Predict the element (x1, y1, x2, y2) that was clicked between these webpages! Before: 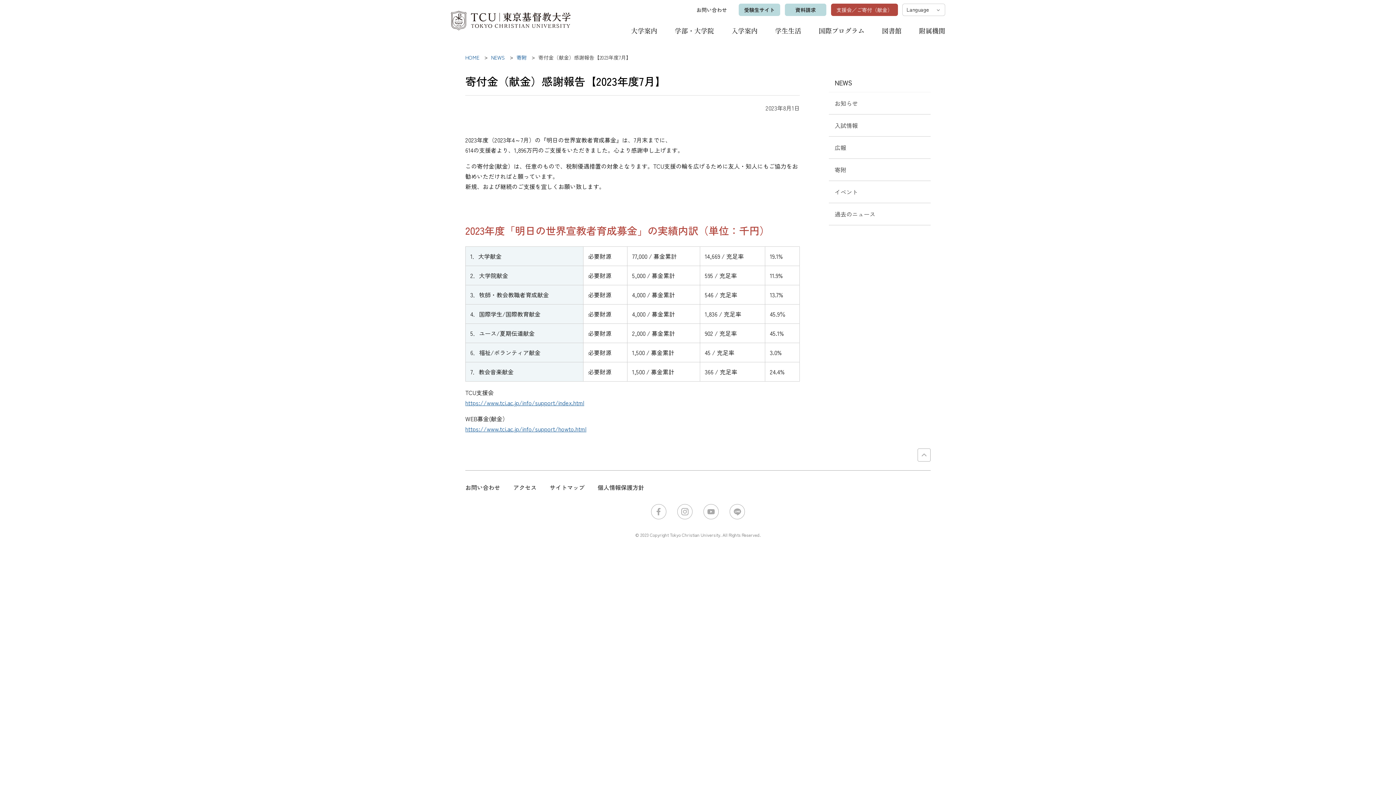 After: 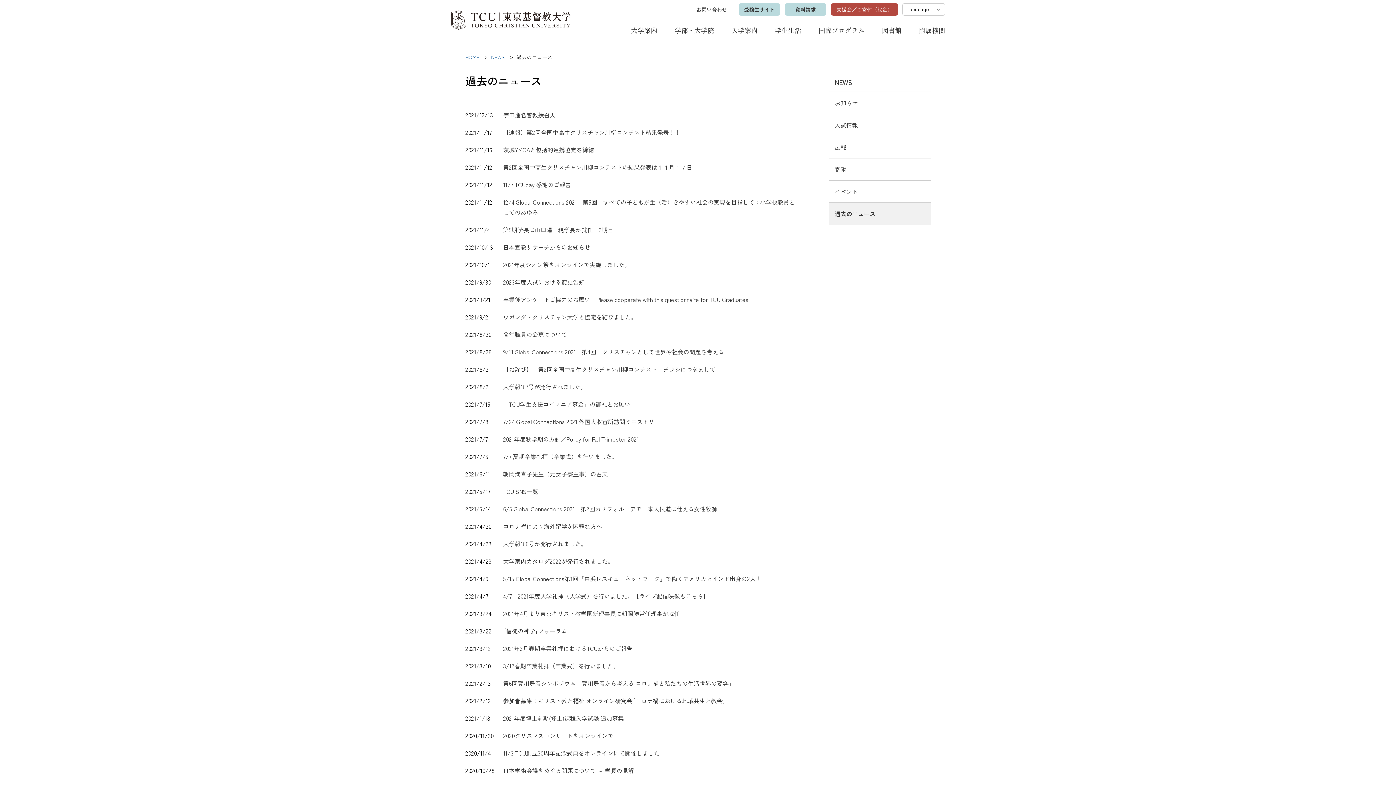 Action: label: 過去のニュース bbox: (829, 203, 930, 225)